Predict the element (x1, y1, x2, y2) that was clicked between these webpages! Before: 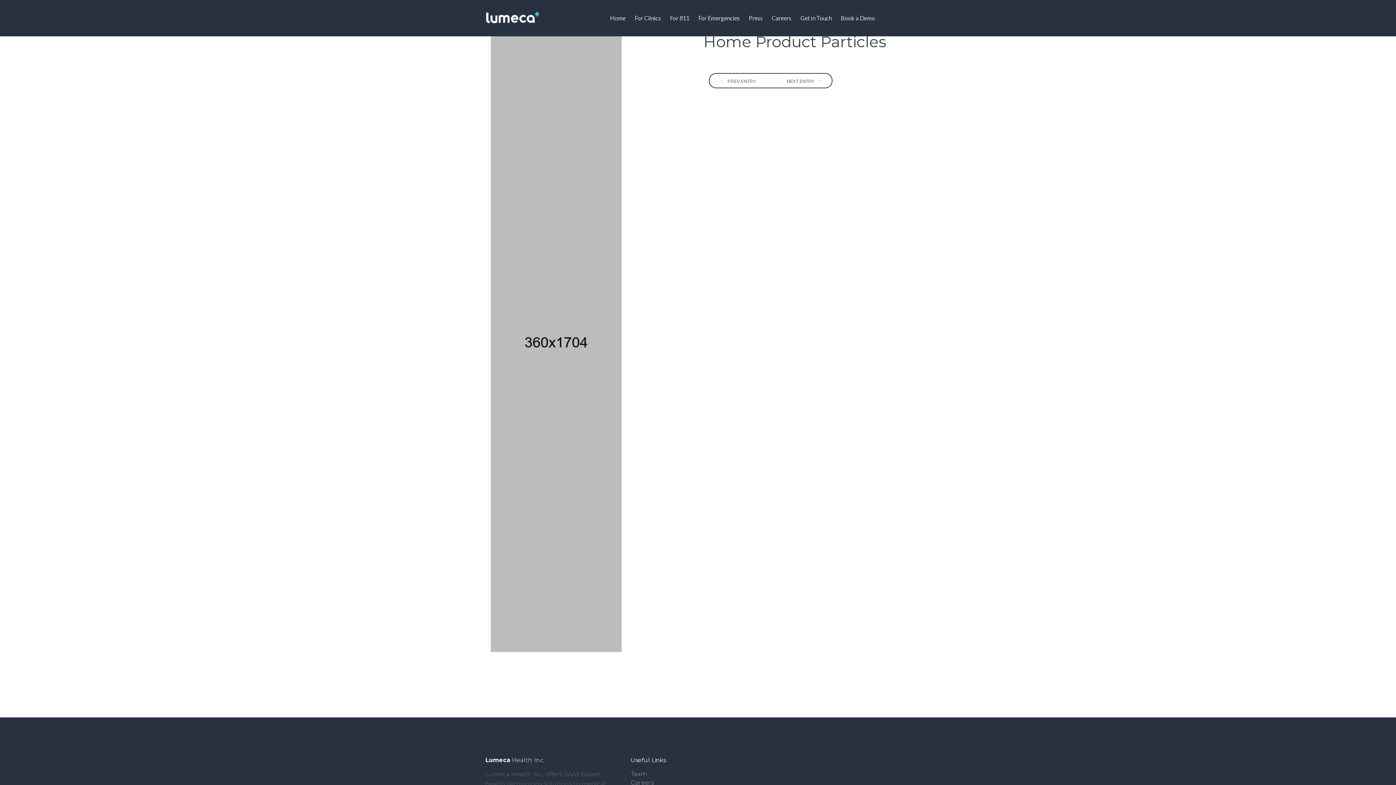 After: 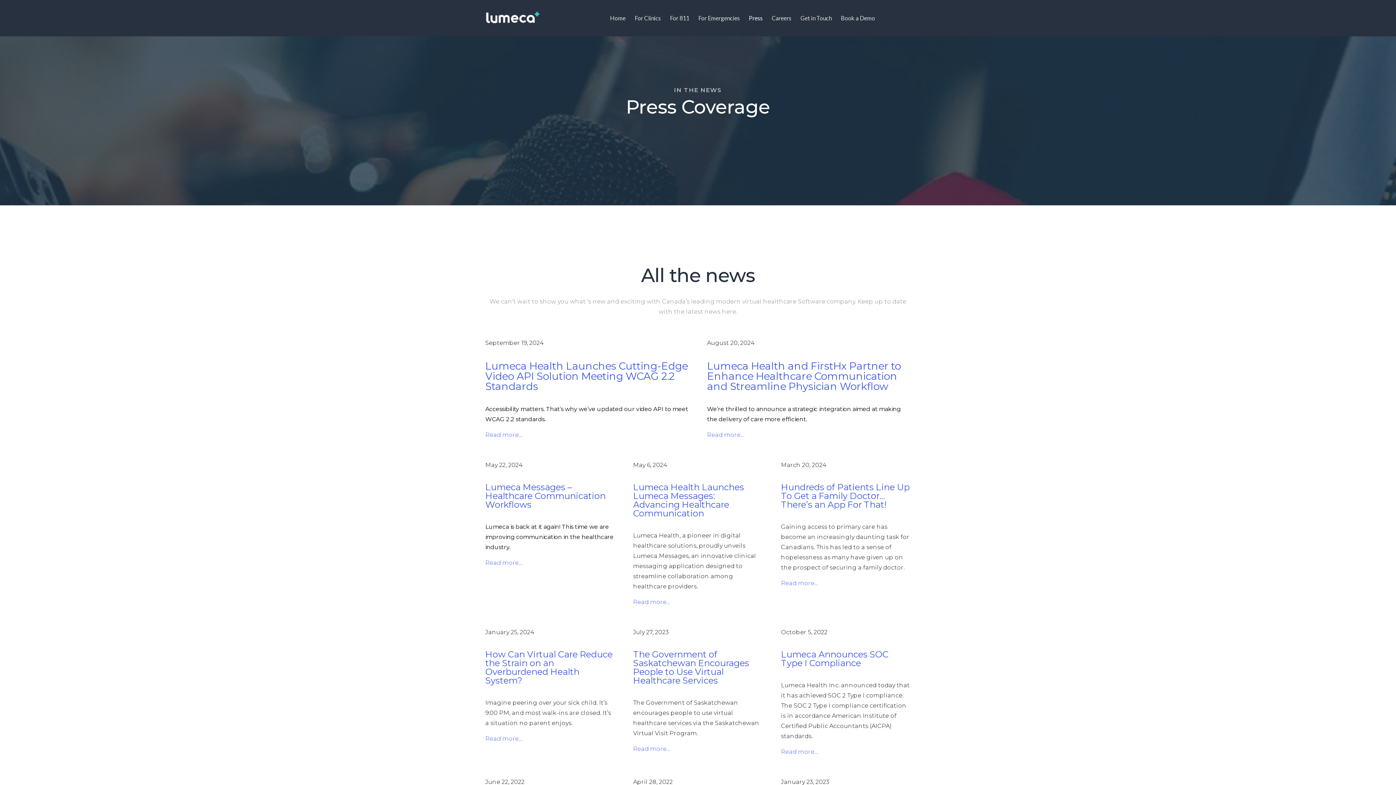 Action: label: Press bbox: (749, 14, 762, 21)